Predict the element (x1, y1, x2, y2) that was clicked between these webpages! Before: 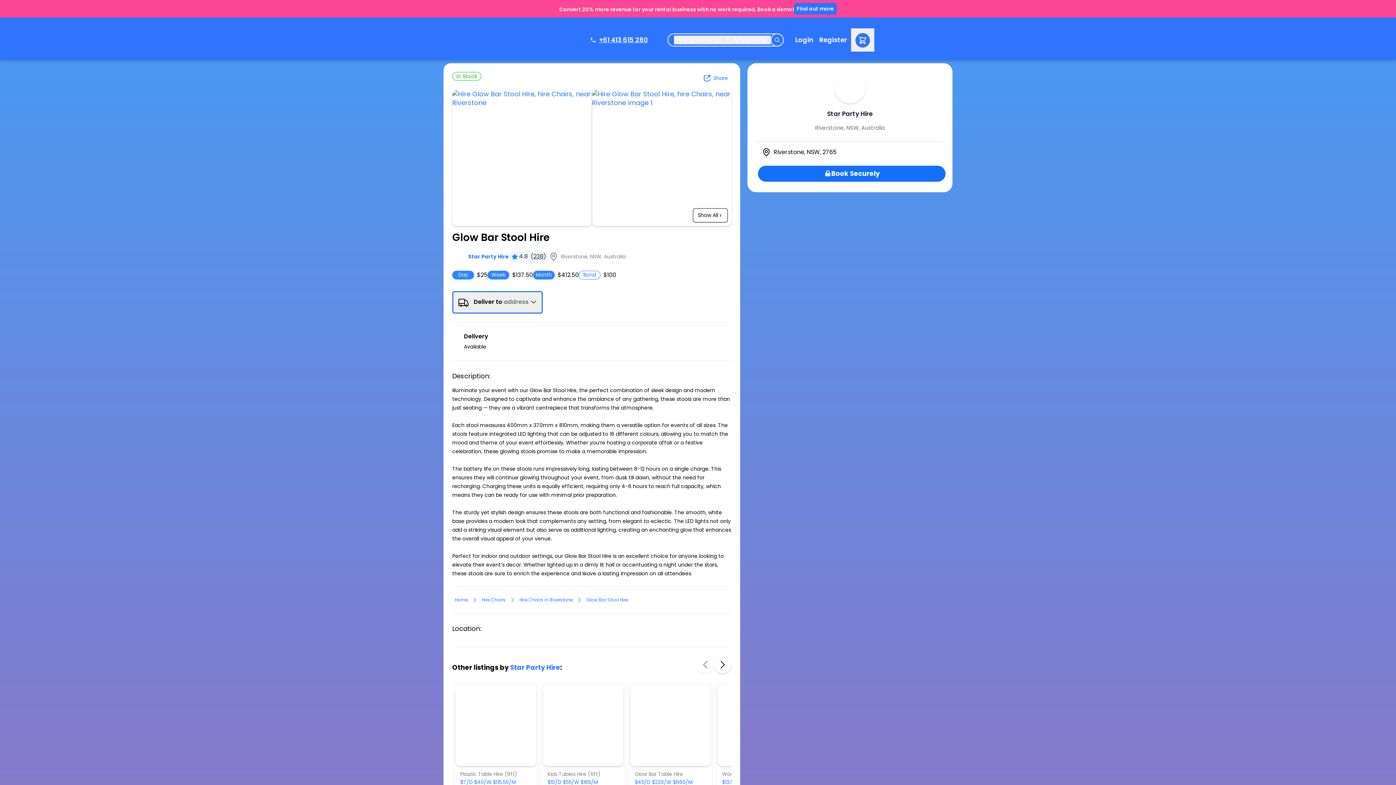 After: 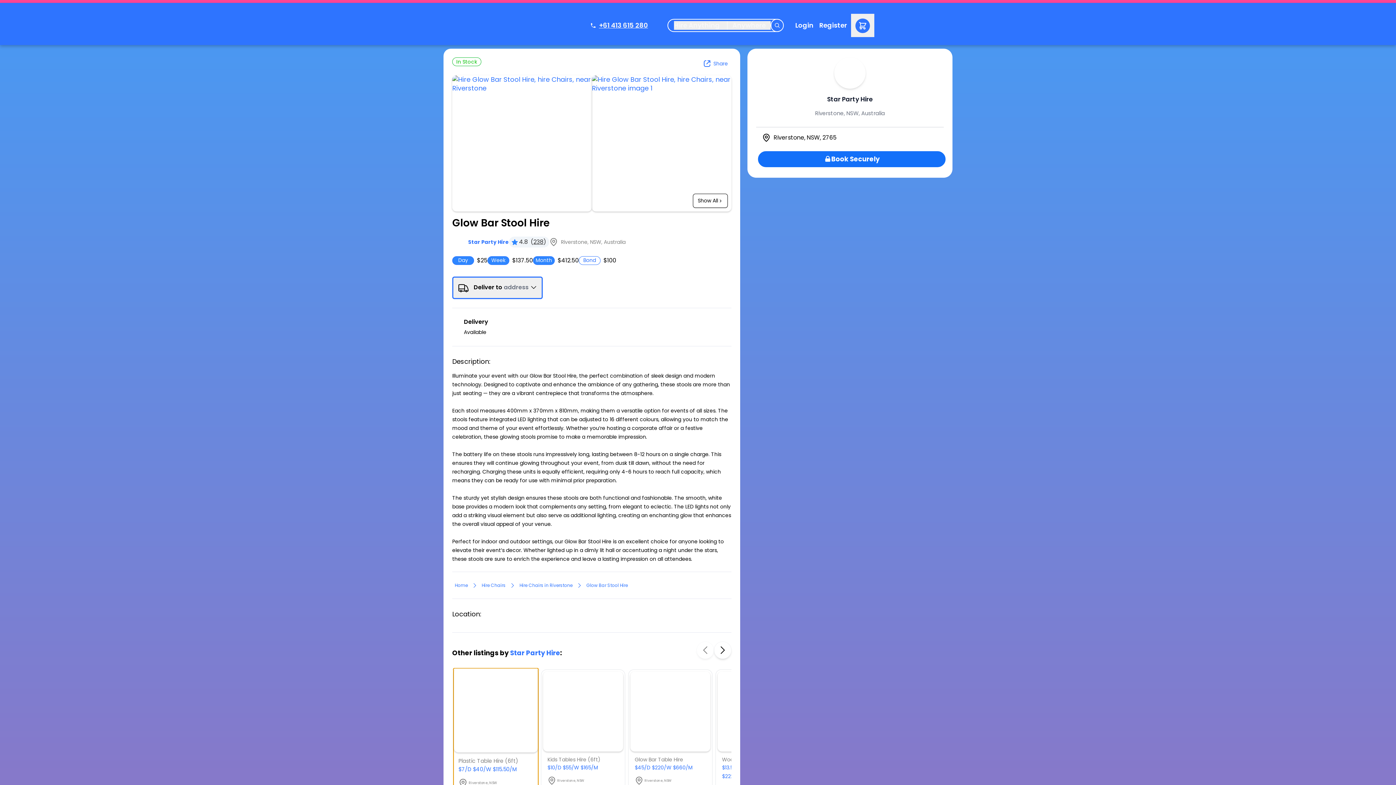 Action: bbox: (456, 686, 536, 800) label: Plastic Table Hire (6ft)
$7/D $40/W $115.50/M
Riverstone, NSW